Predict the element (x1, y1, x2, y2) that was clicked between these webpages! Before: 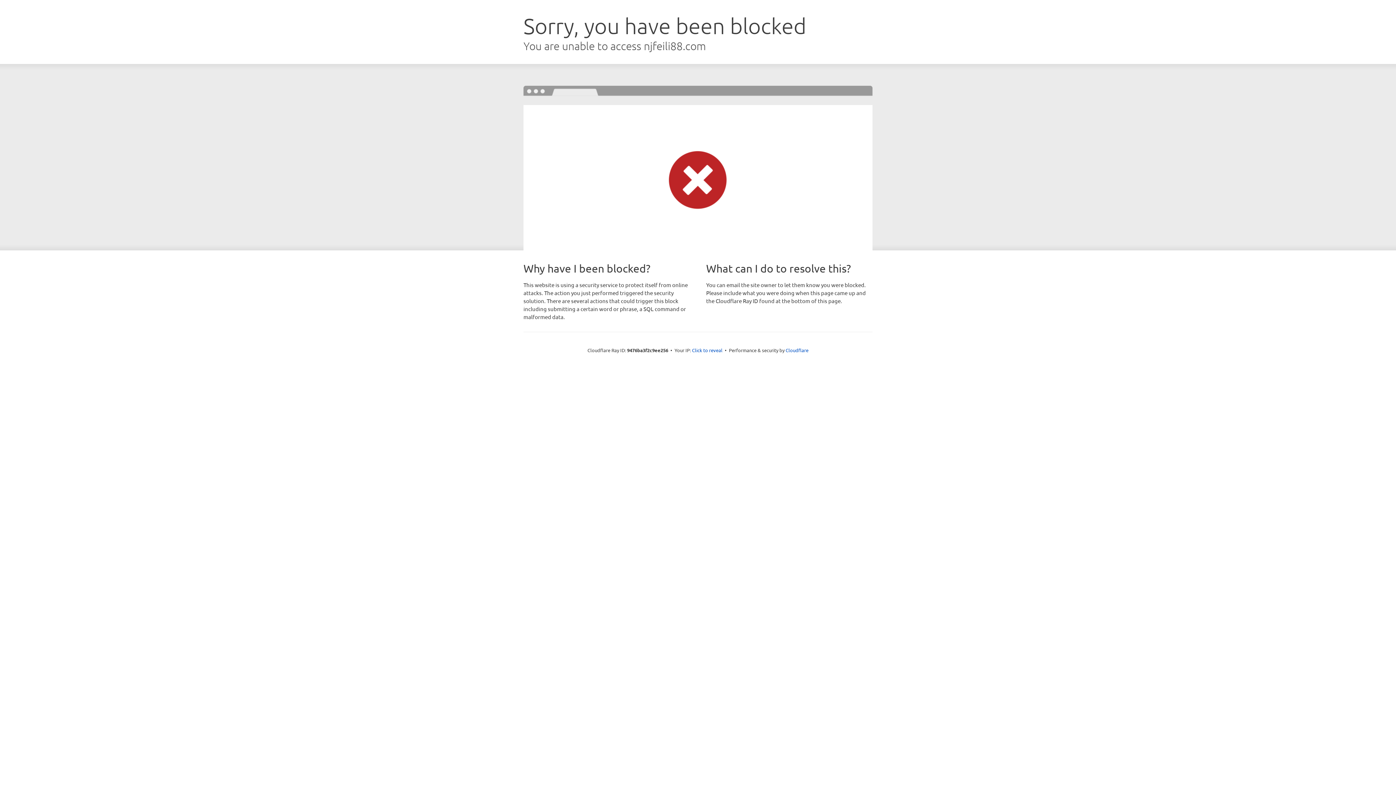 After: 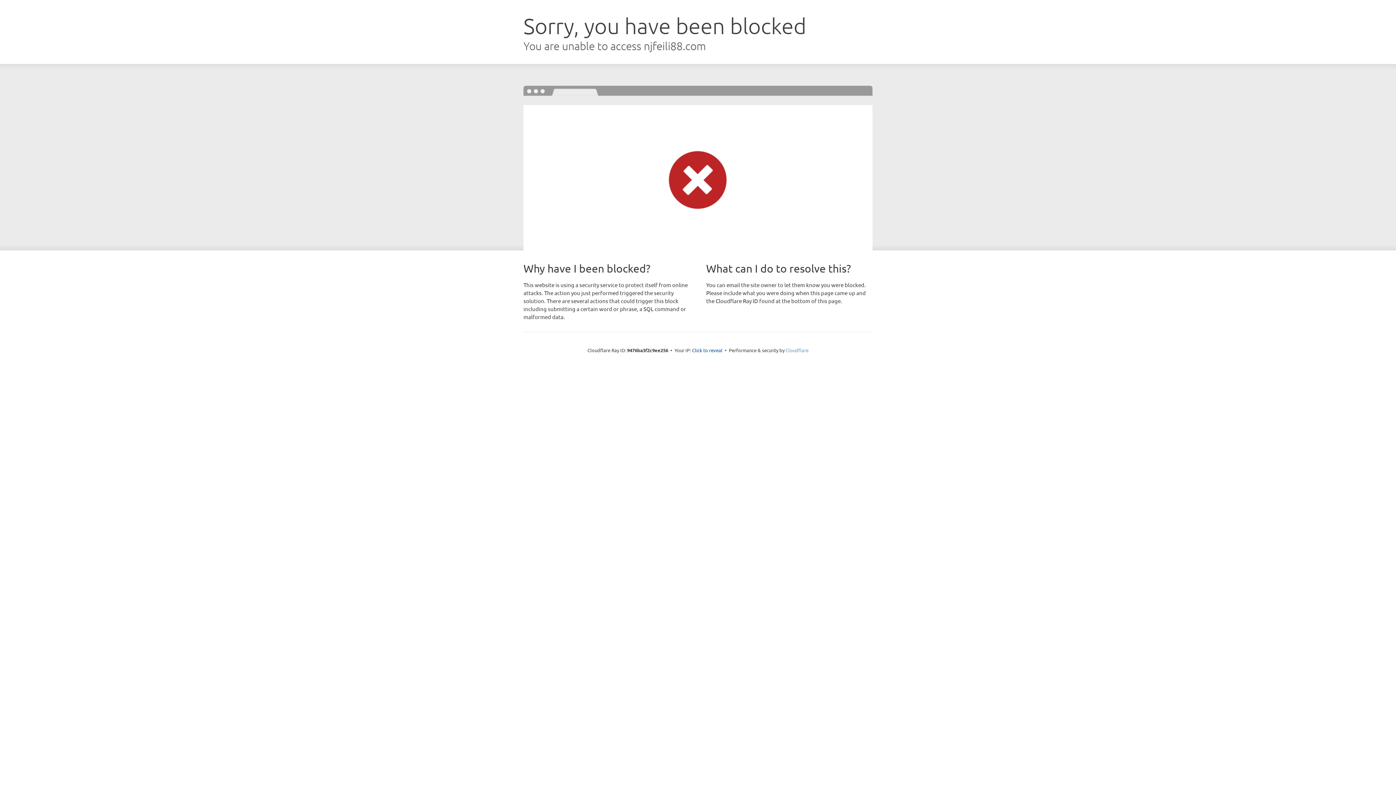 Action: bbox: (785, 347, 808, 353) label: Cloudflare